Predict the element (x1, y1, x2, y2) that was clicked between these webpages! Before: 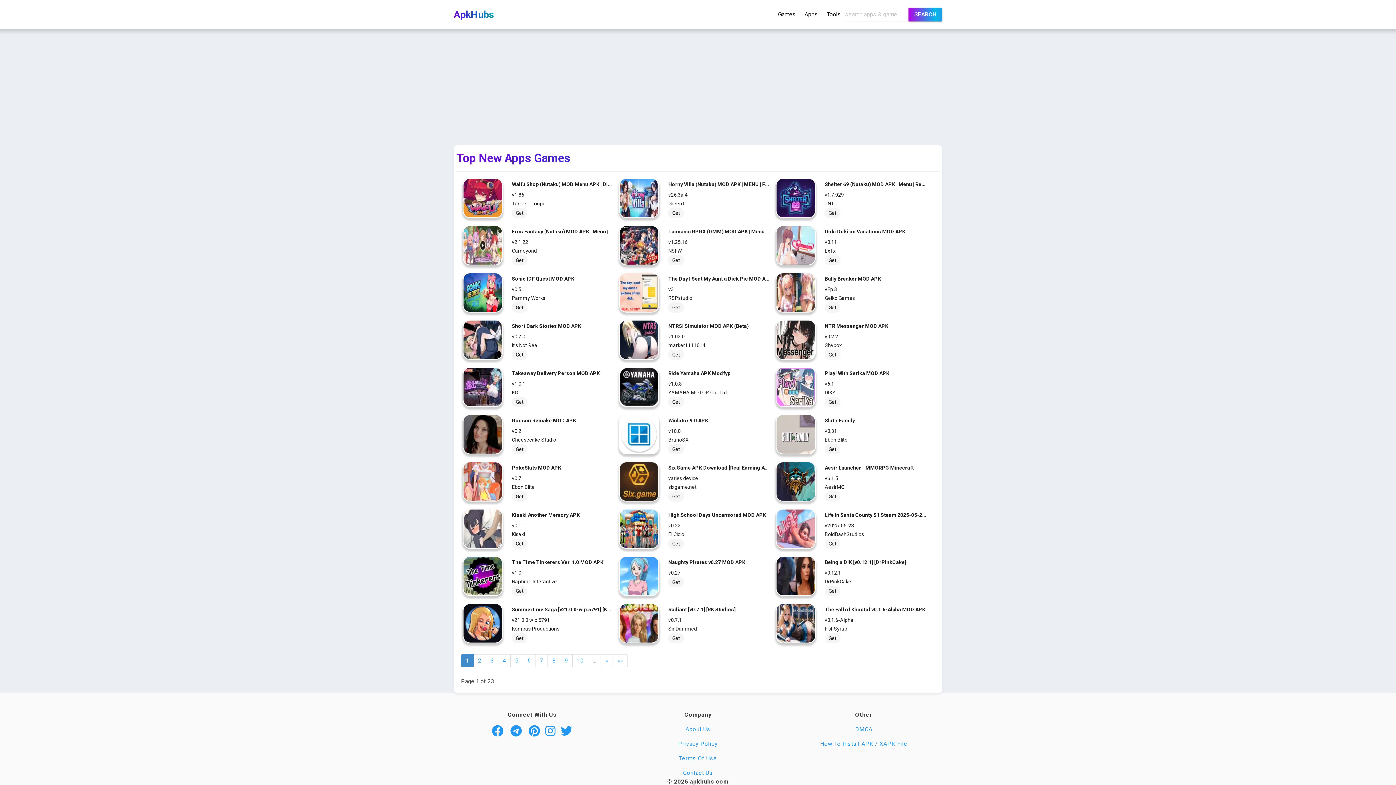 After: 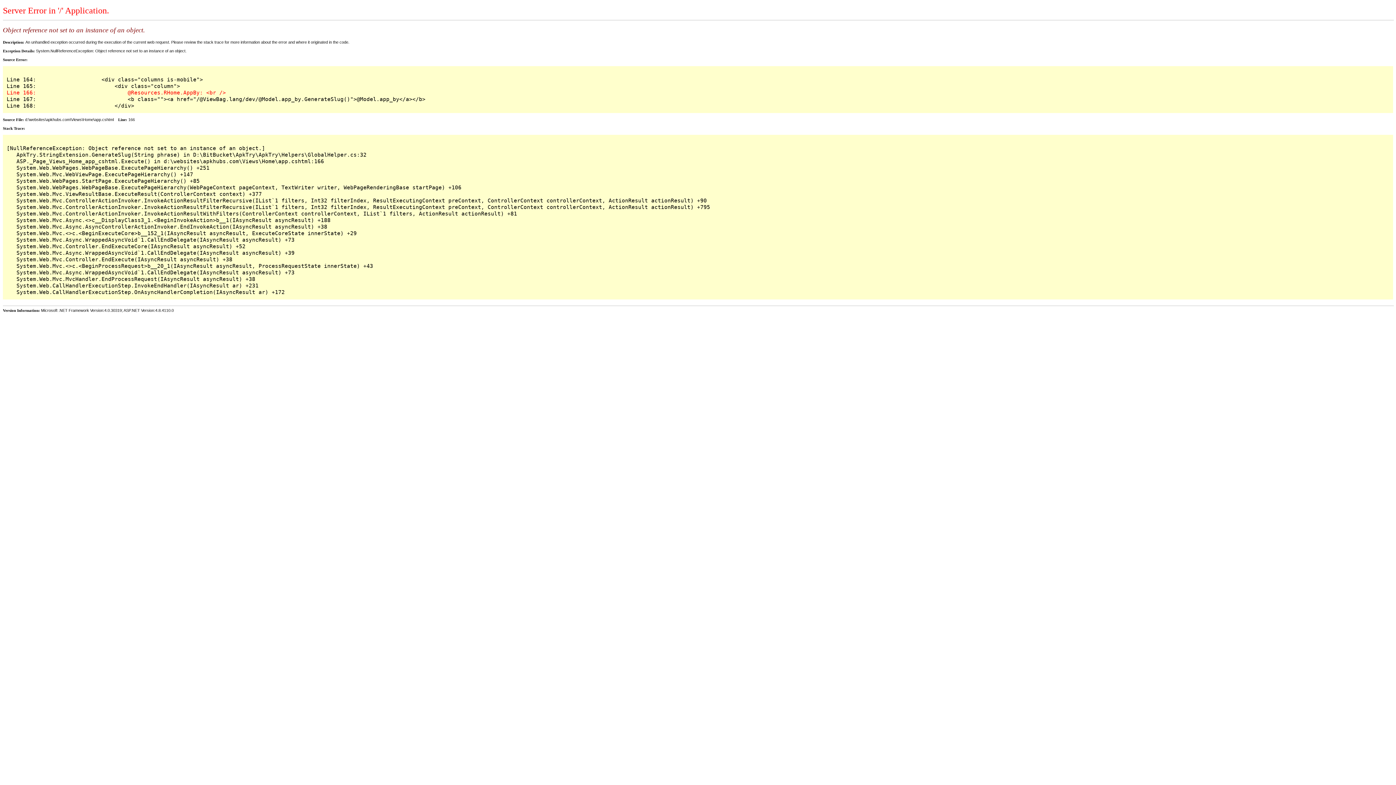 Action: bbox: (617, 552, 774, 600) label: Naughty Pirates v0.27 MOD APK
v0.27
Get